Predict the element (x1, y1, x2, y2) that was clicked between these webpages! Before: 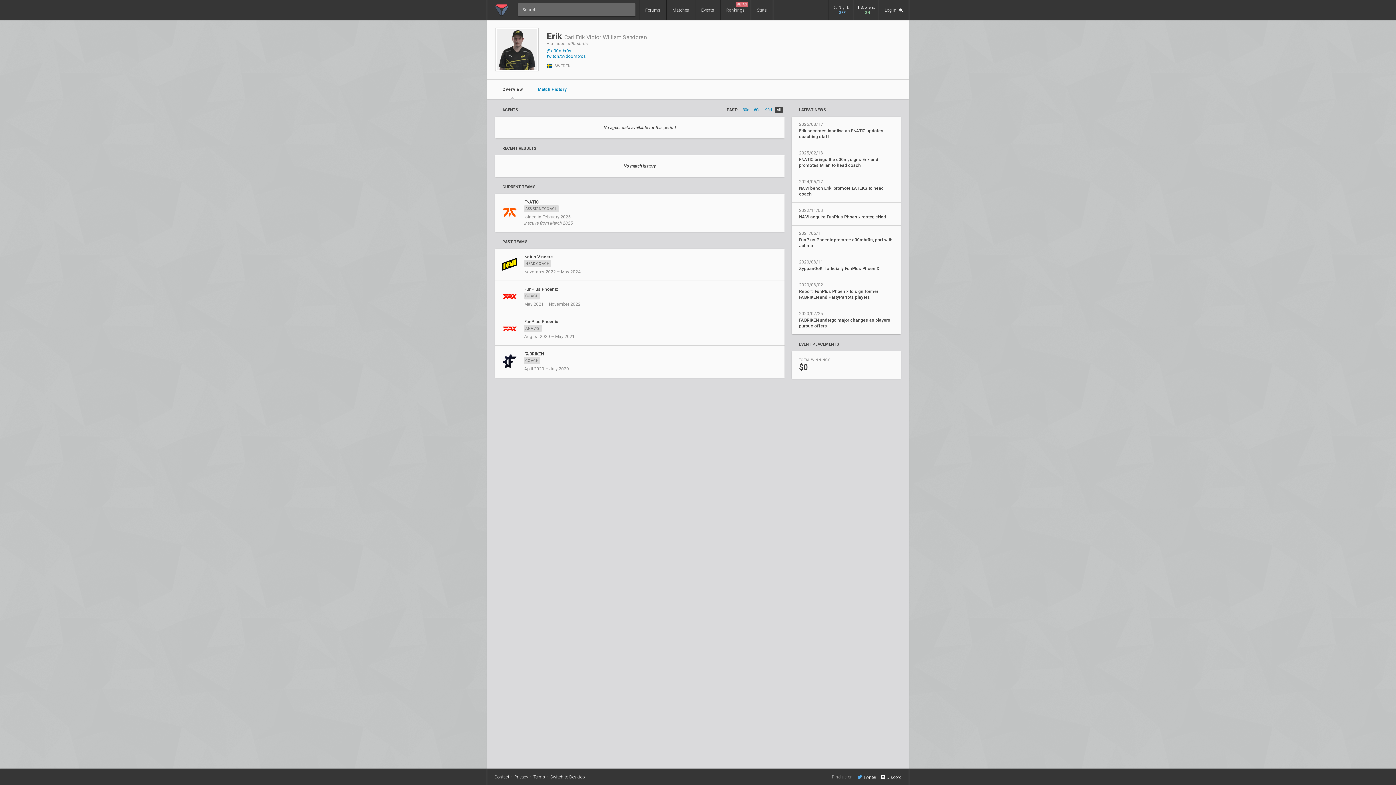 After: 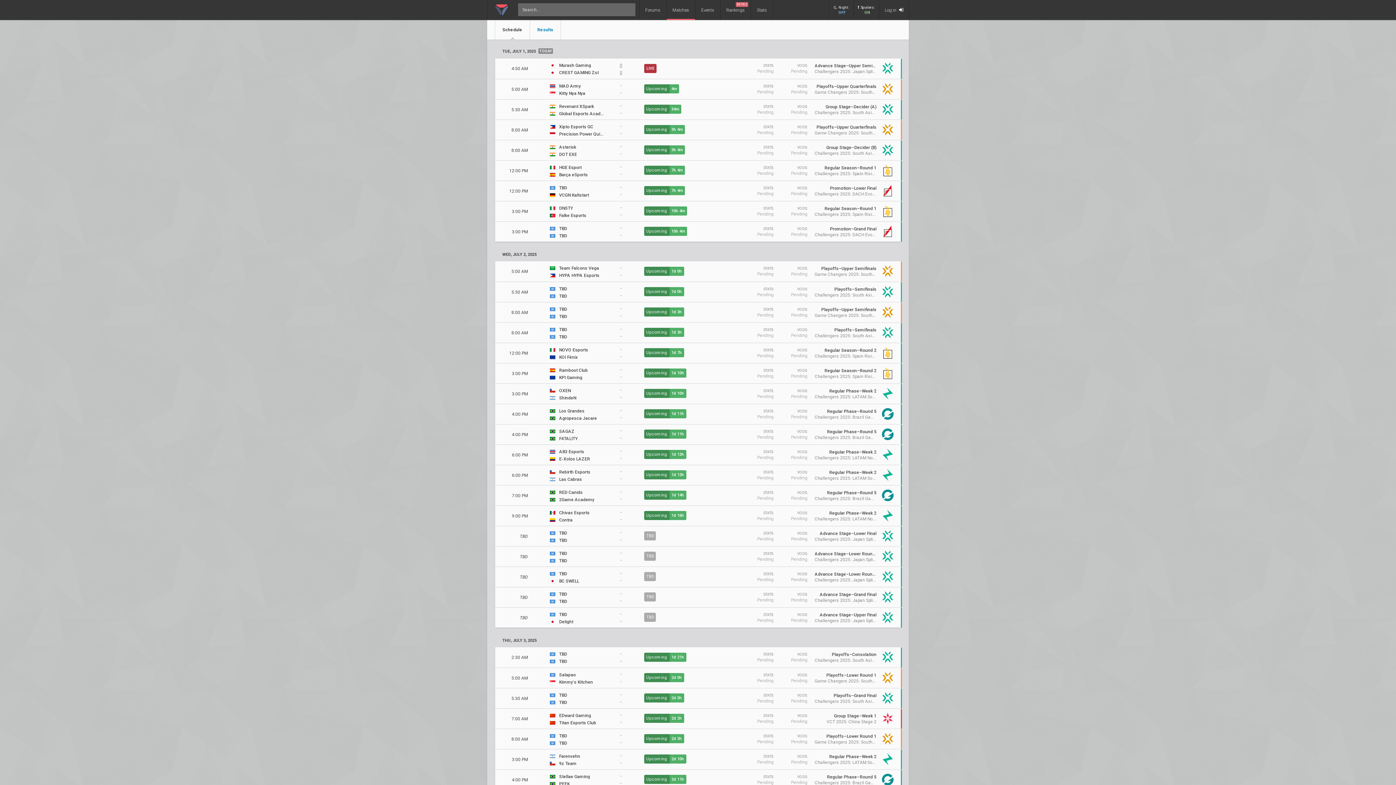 Action: bbox: (667, 0, 694, 20) label: Matches